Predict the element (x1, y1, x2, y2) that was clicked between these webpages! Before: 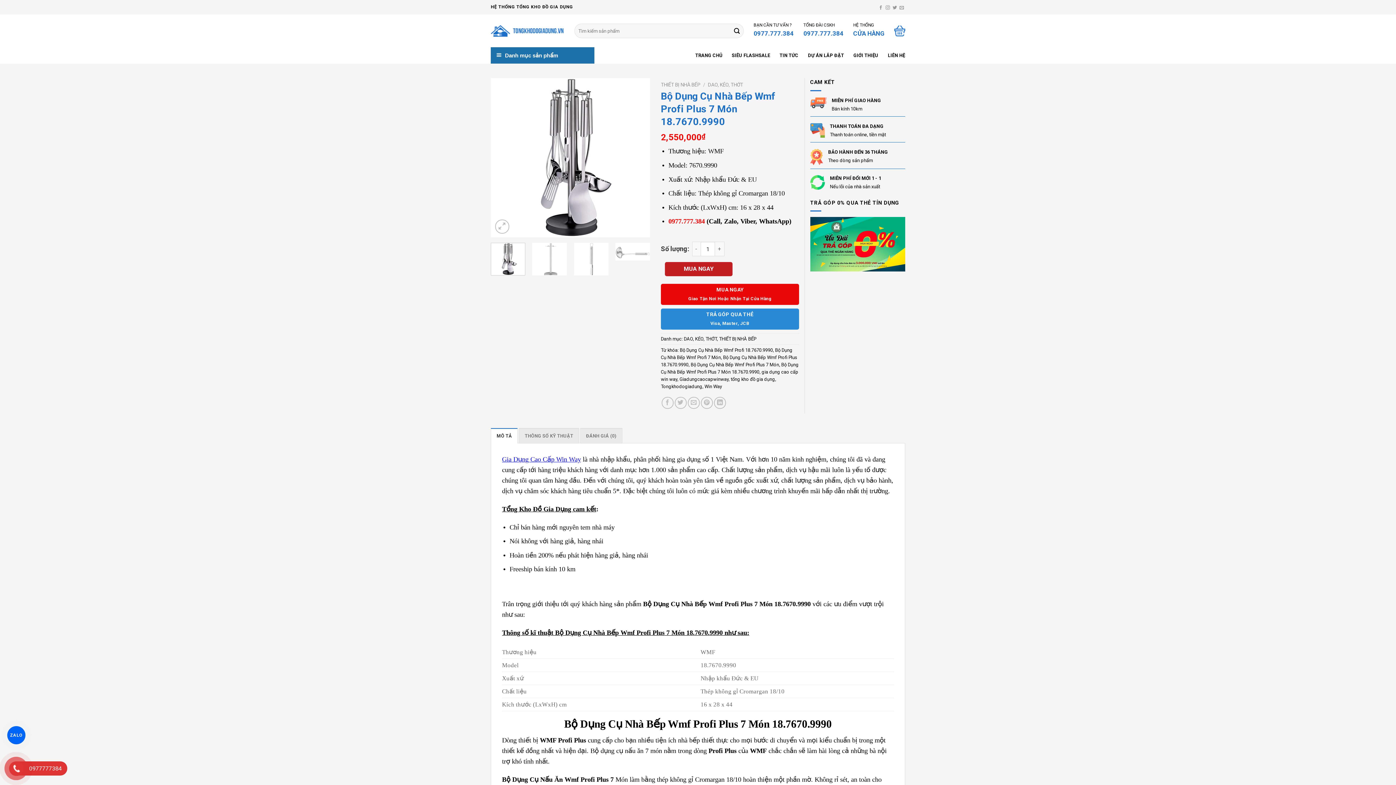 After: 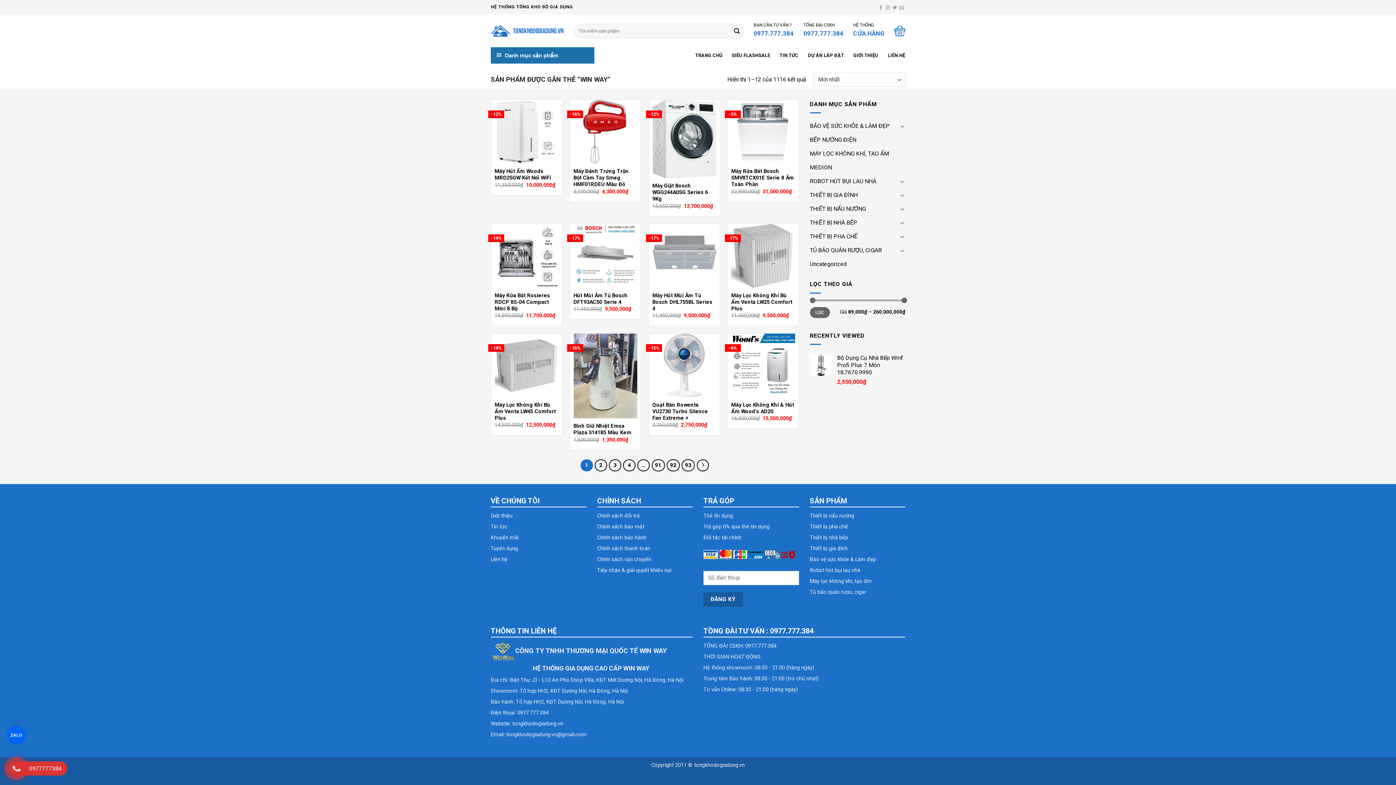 Action: bbox: (704, 384, 722, 389) label: Win Way